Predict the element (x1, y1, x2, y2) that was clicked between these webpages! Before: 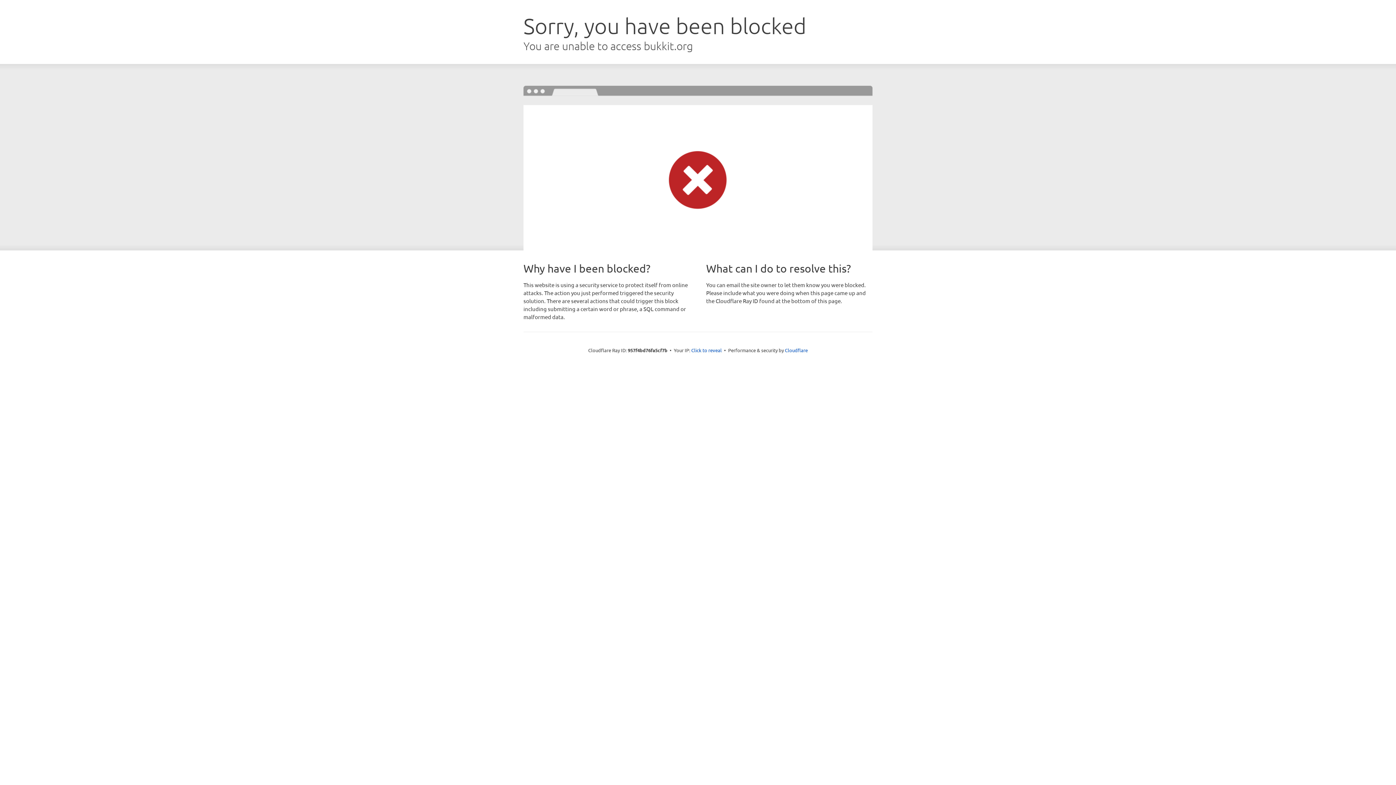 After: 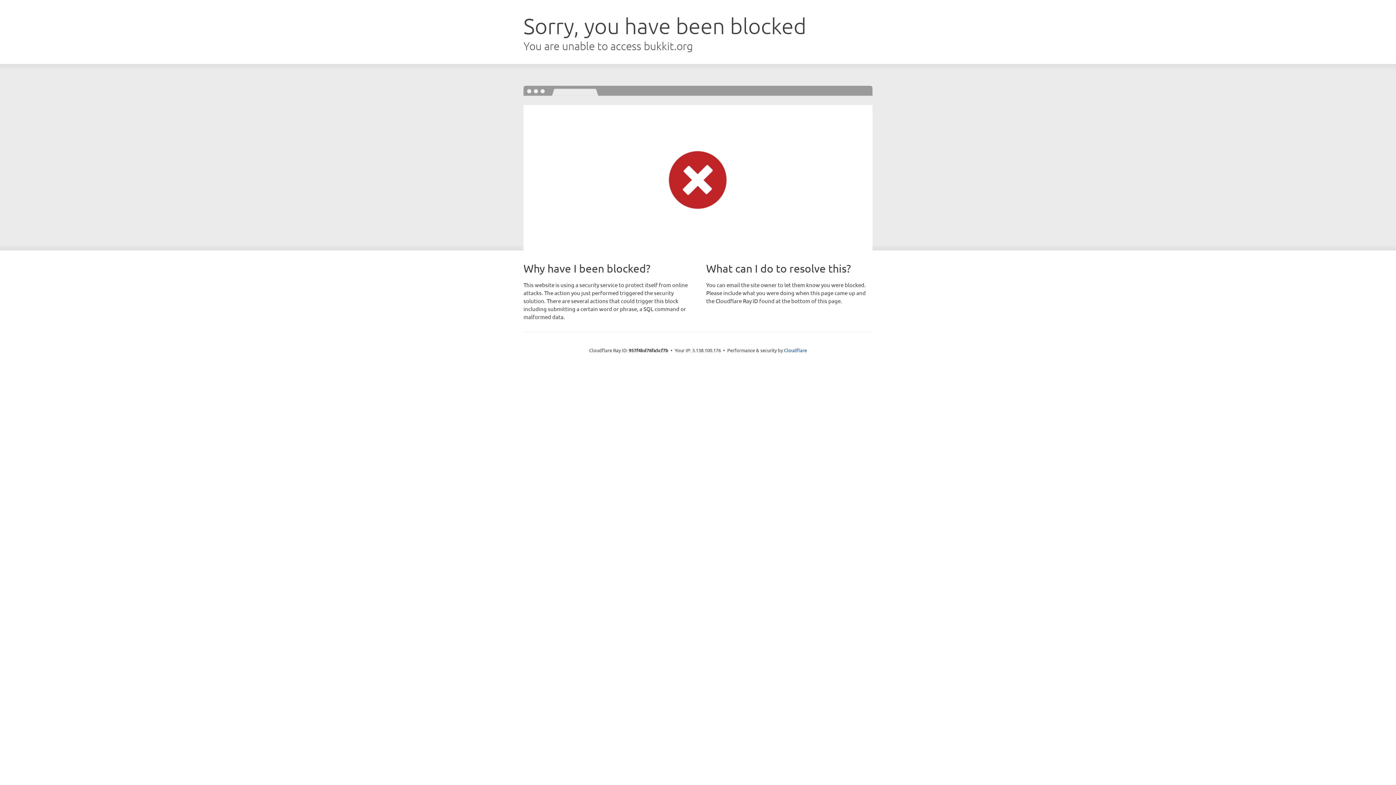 Action: label: Click to reveal bbox: (691, 346, 722, 353)